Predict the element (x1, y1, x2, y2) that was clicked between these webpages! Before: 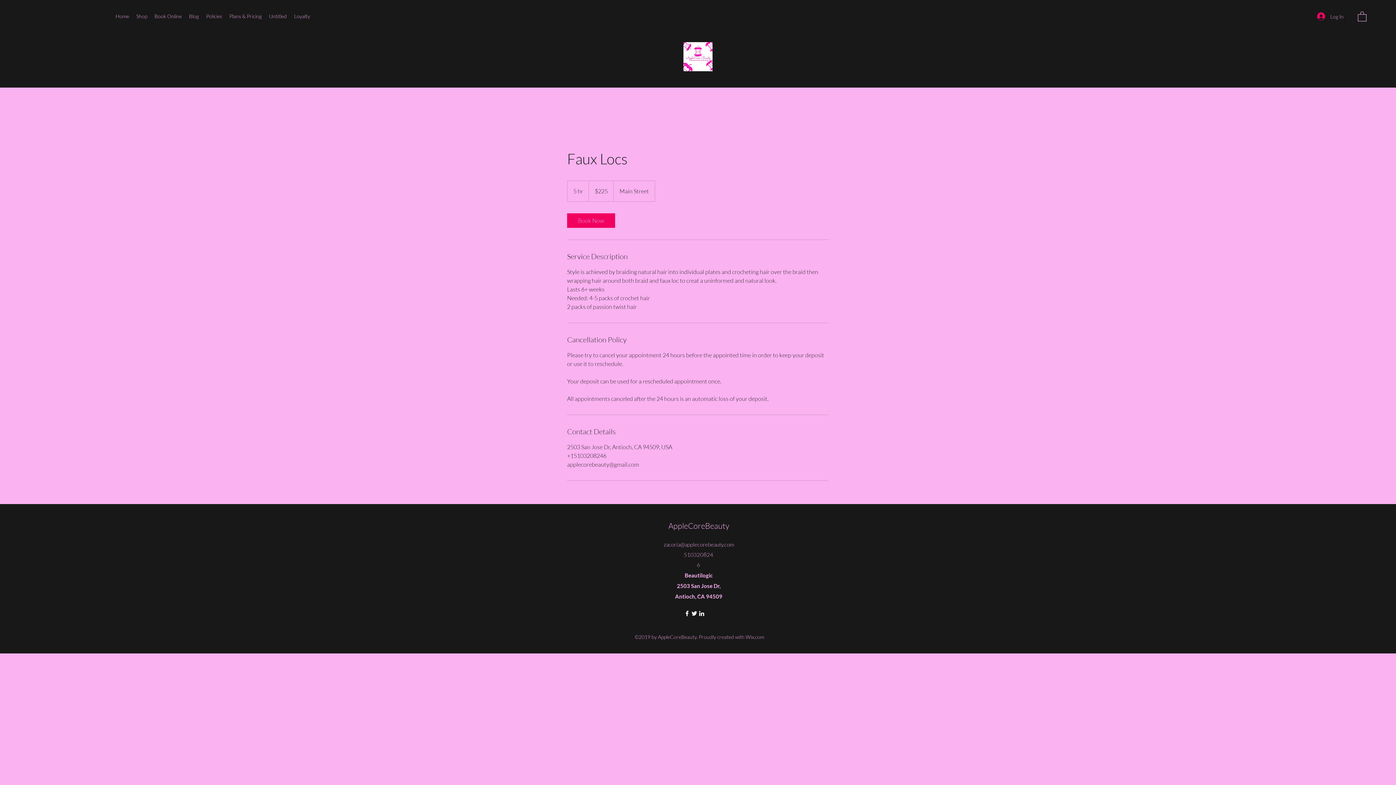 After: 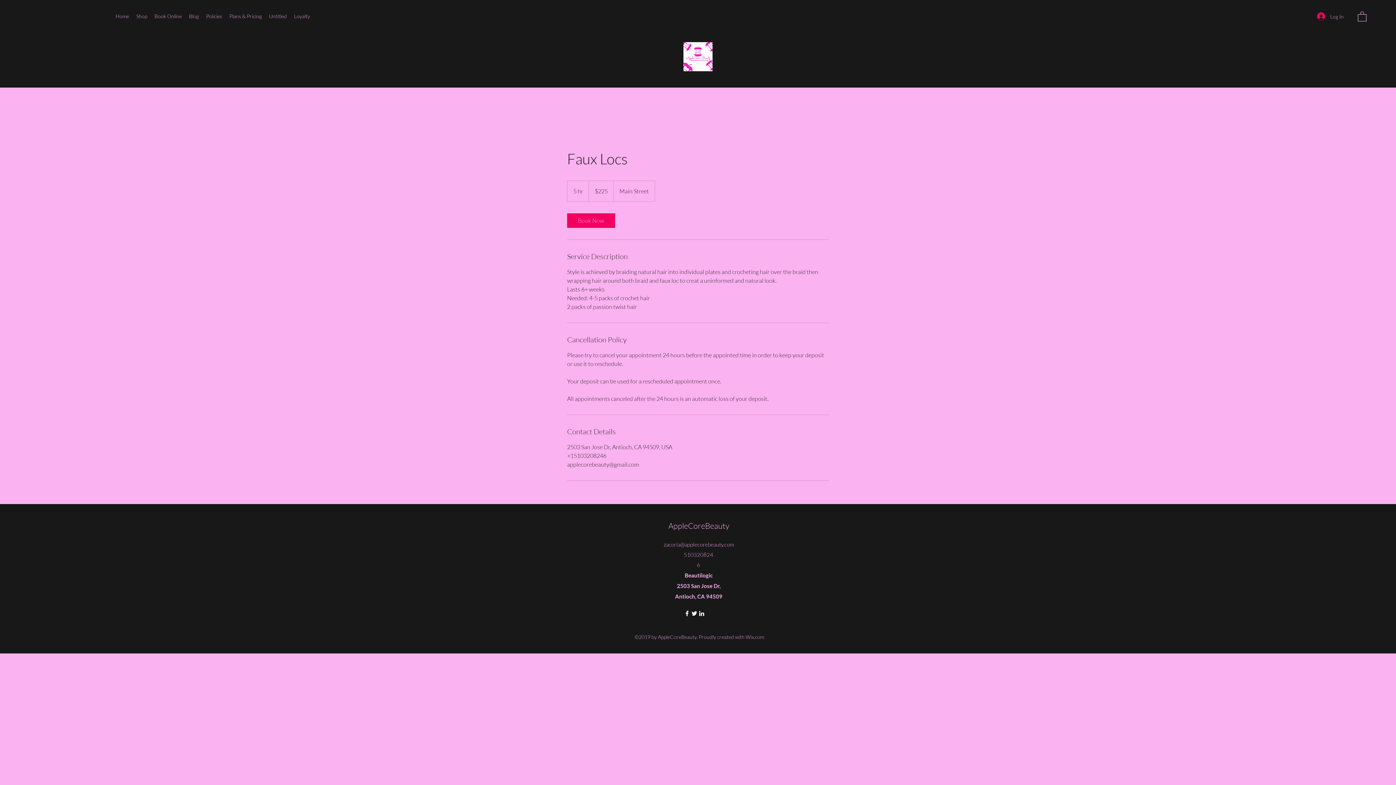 Action: label: Facebook bbox: (683, 610, 690, 617)